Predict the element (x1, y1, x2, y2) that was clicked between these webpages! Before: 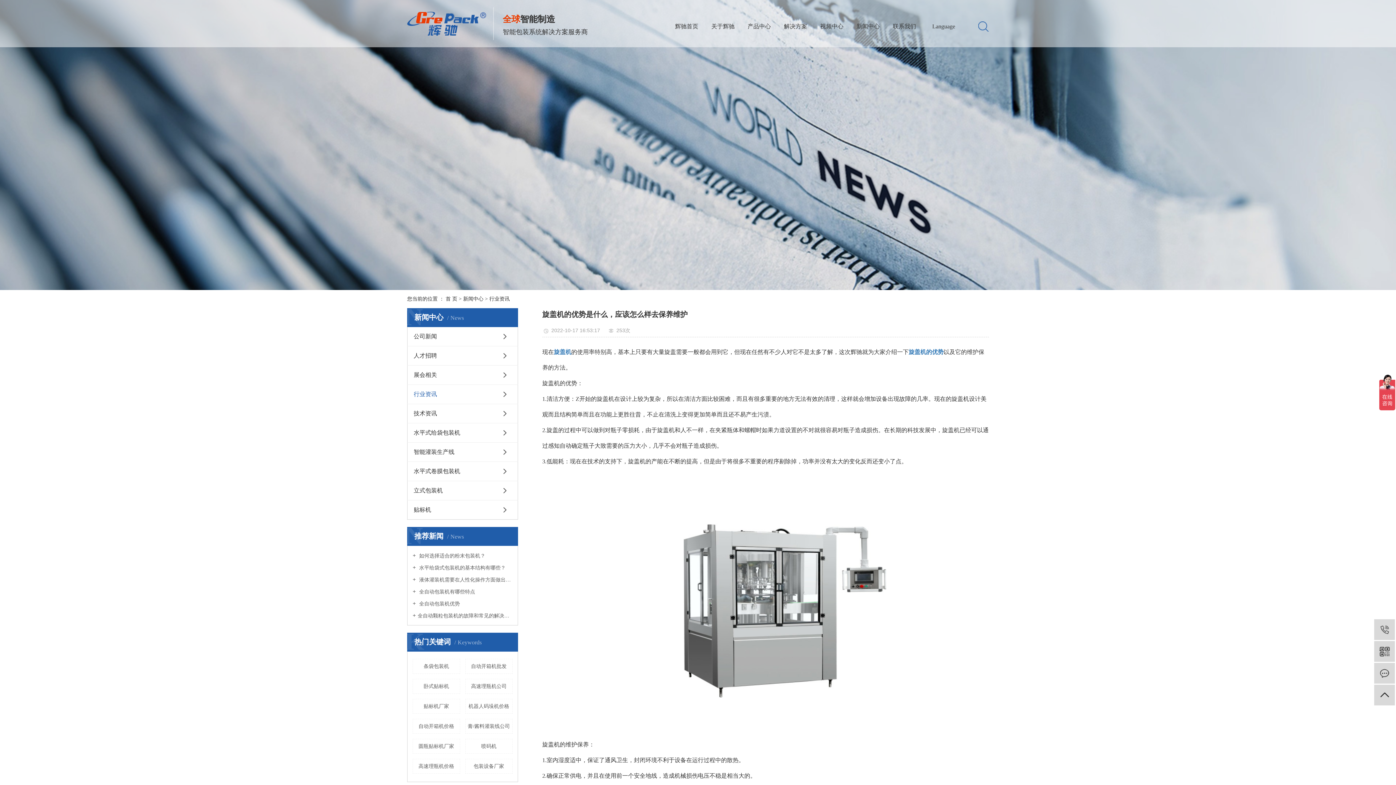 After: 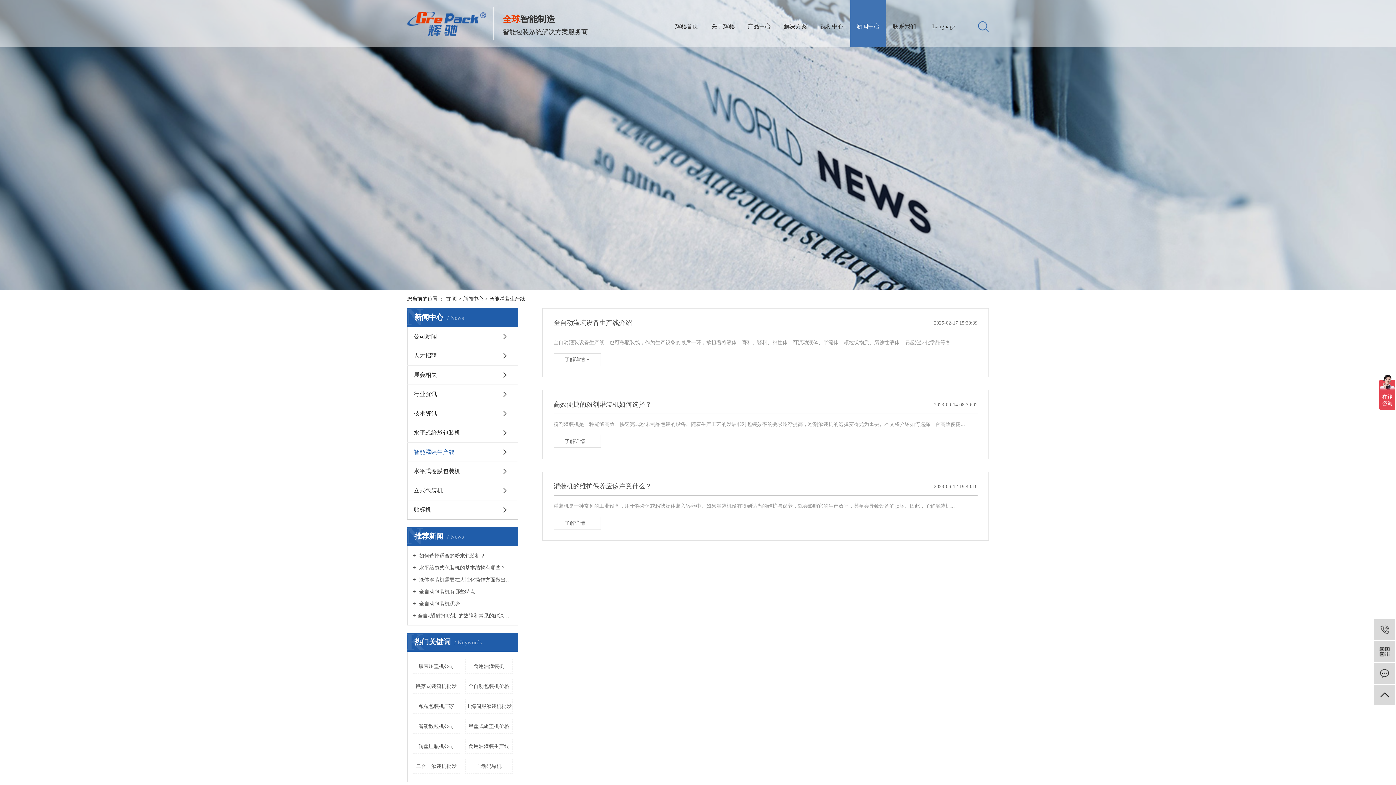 Action: label: 智能灌装生产线 bbox: (407, 442, 518, 461)